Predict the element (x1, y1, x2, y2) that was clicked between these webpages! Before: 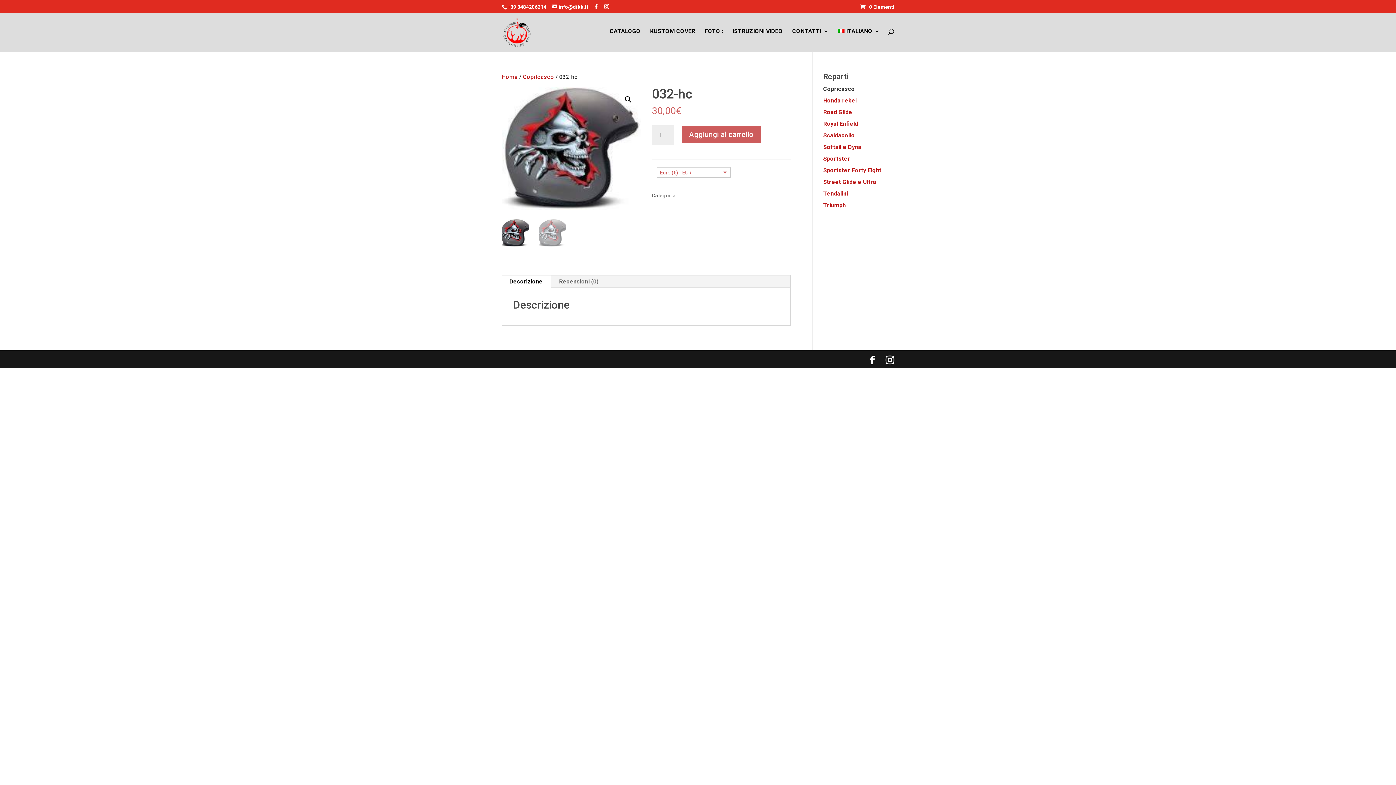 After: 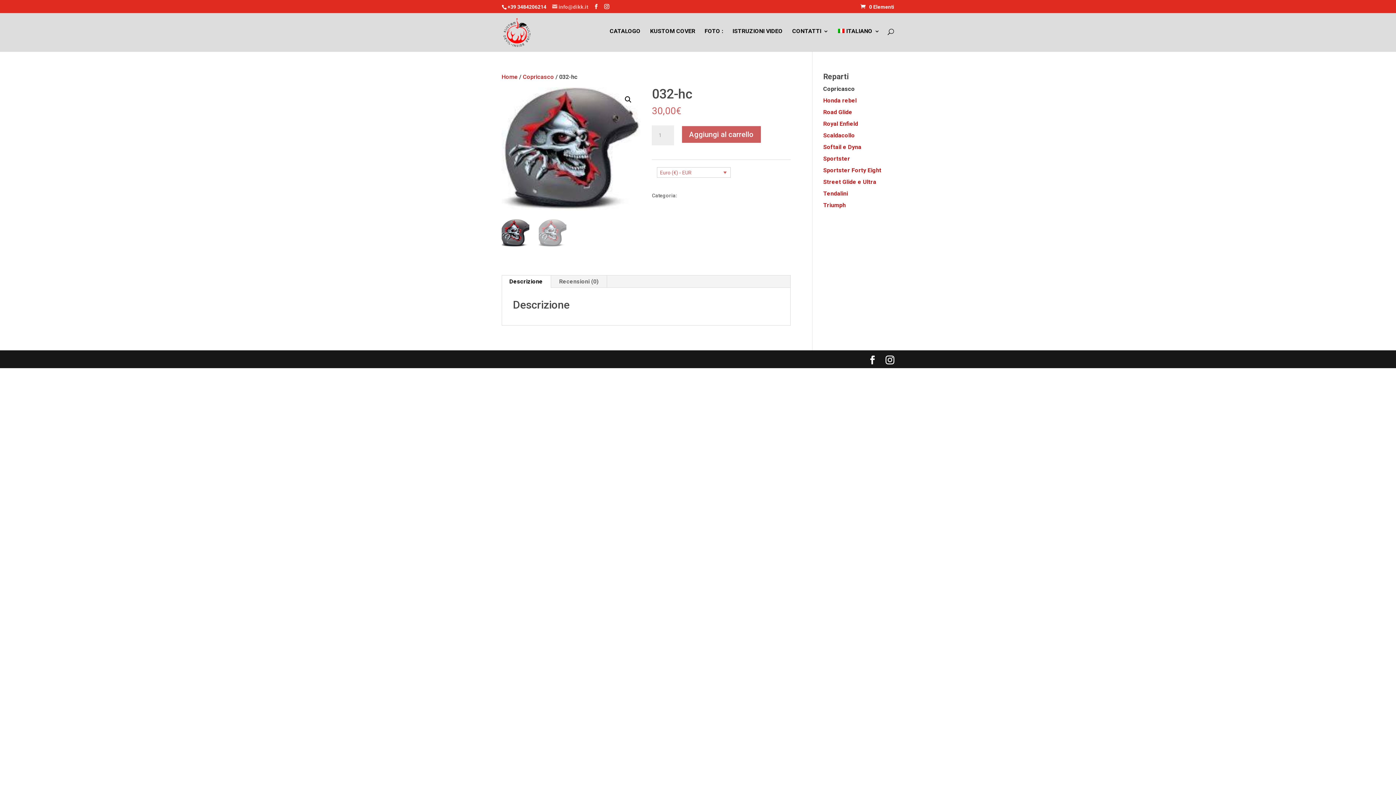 Action: bbox: (552, 3, 588, 9) label: info@dikk.it